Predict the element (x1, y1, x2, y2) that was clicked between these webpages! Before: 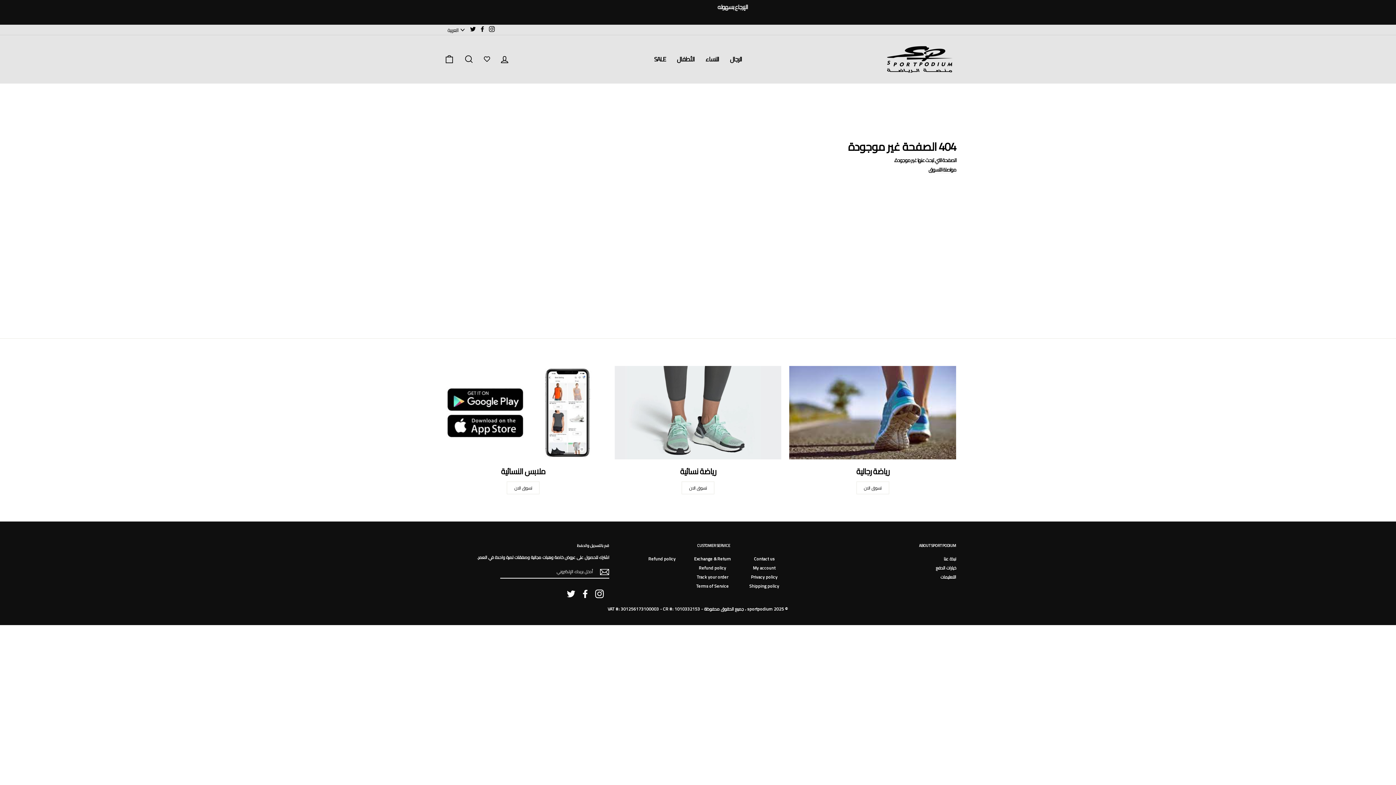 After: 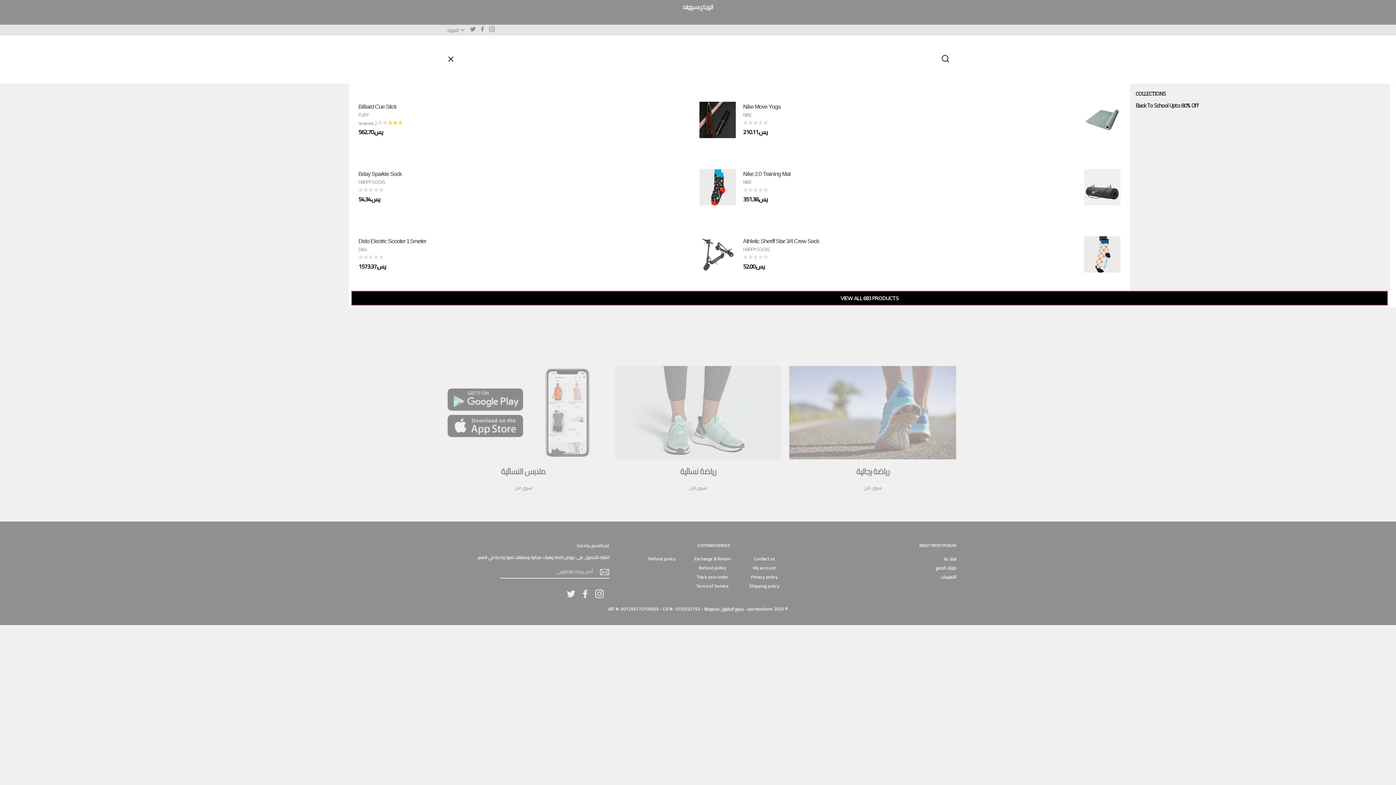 Action: label: بحث bbox: (459, 51, 478, 67)